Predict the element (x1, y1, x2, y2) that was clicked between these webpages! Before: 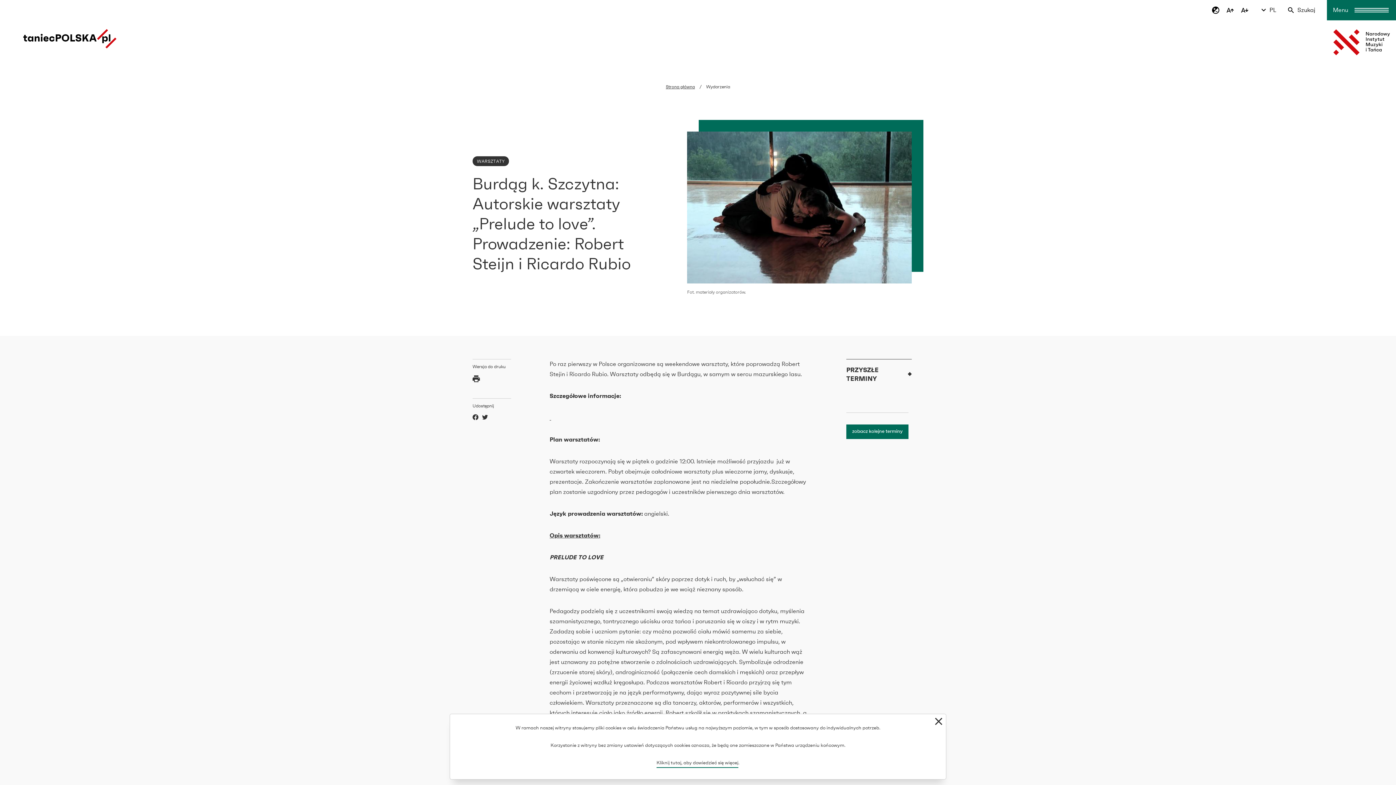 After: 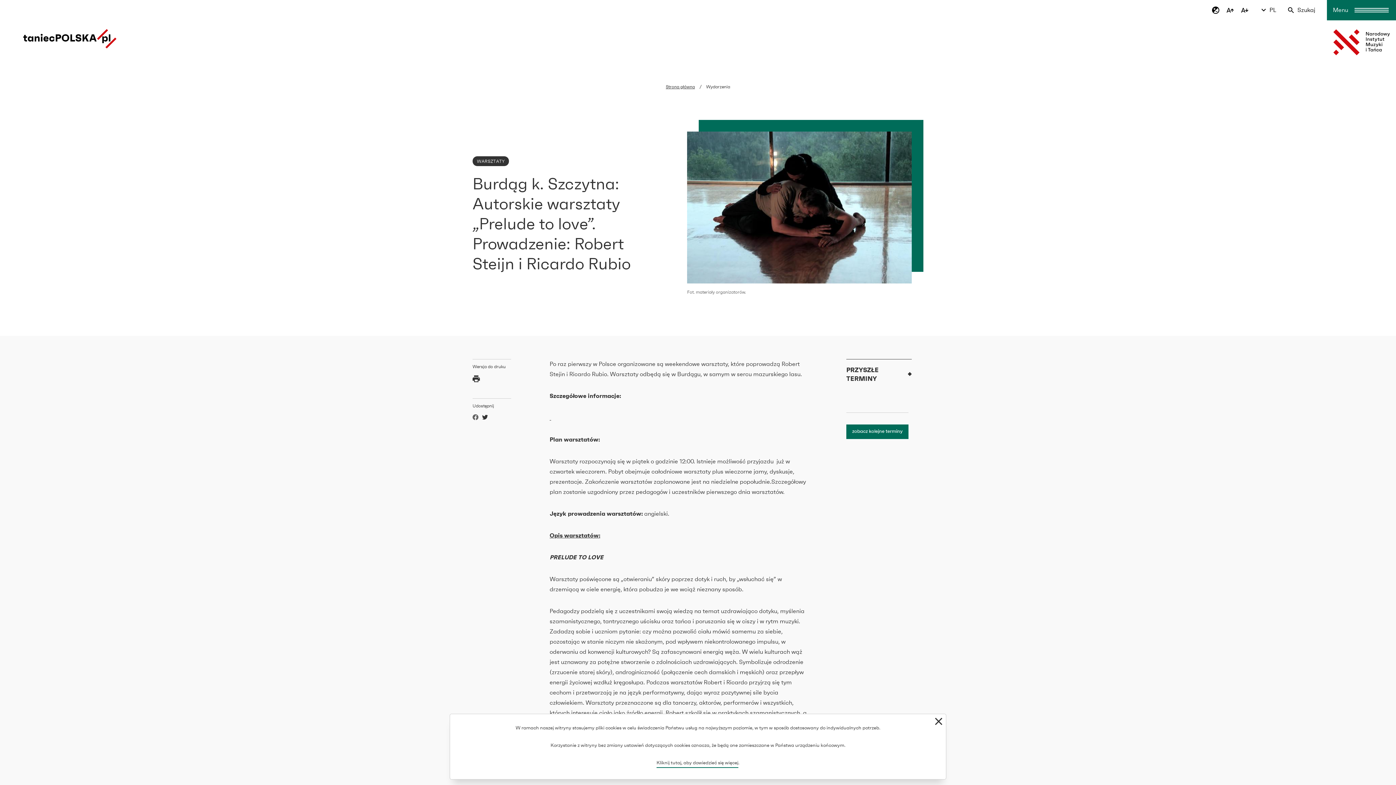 Action: label: Facebook bbox: (472, 414, 478, 422)